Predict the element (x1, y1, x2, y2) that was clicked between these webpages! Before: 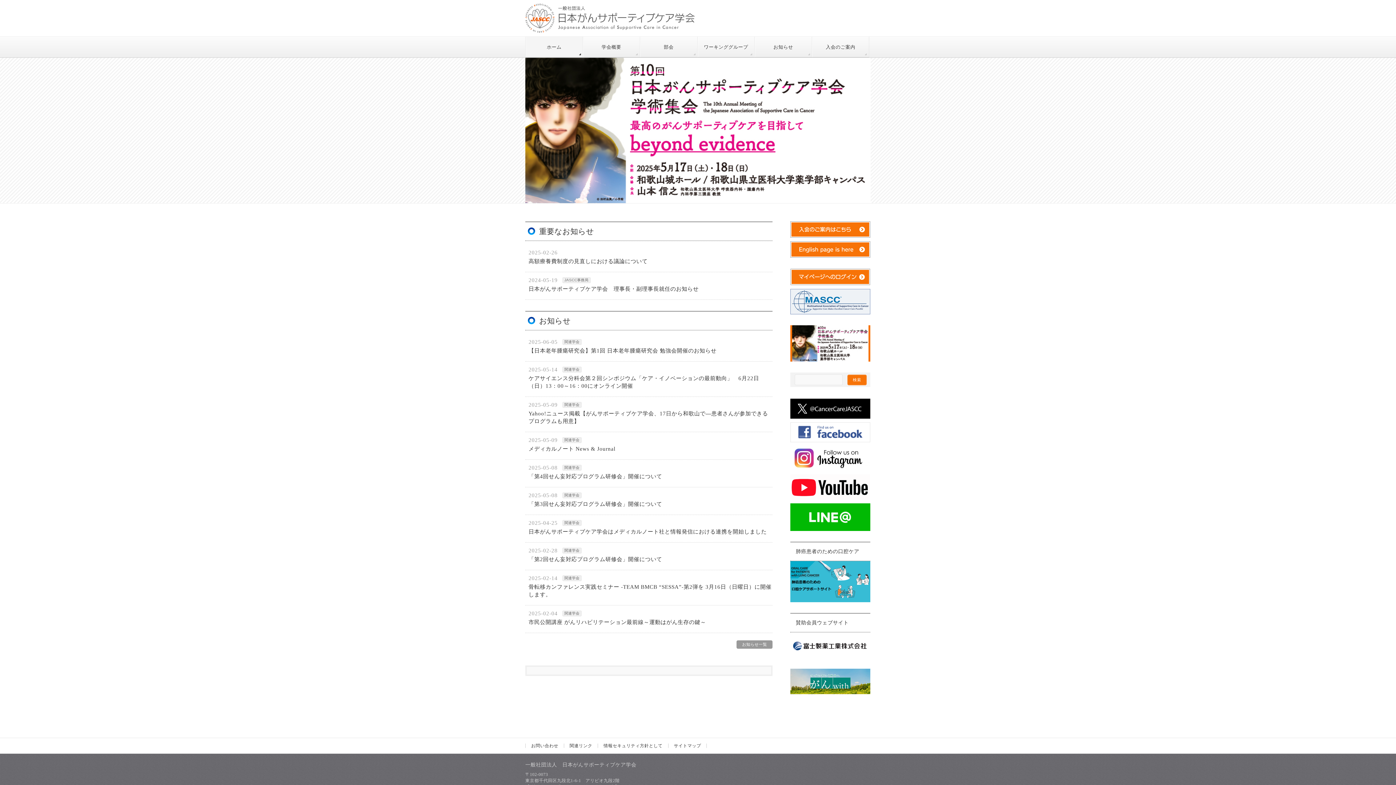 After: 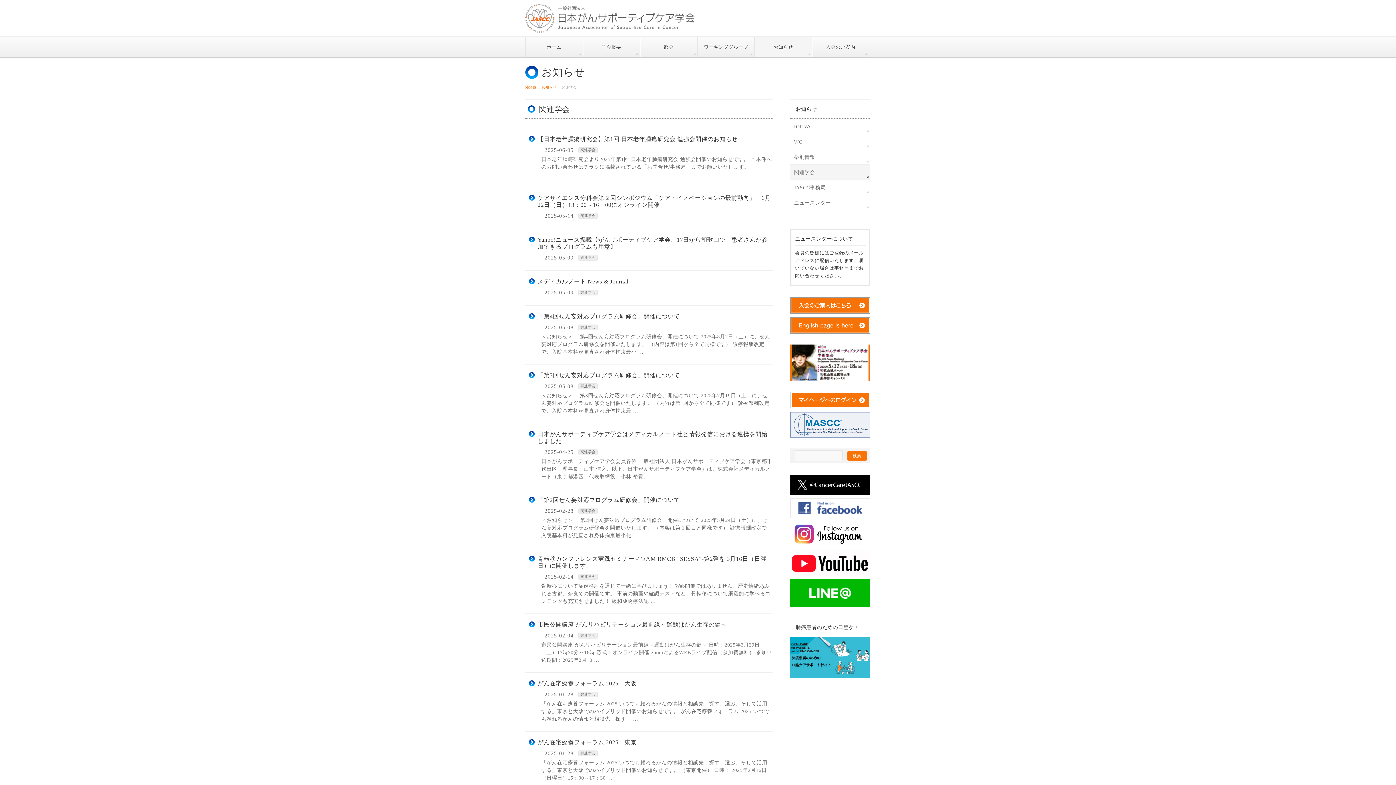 Action: label: 関連学会 bbox: (562, 610, 581, 616)